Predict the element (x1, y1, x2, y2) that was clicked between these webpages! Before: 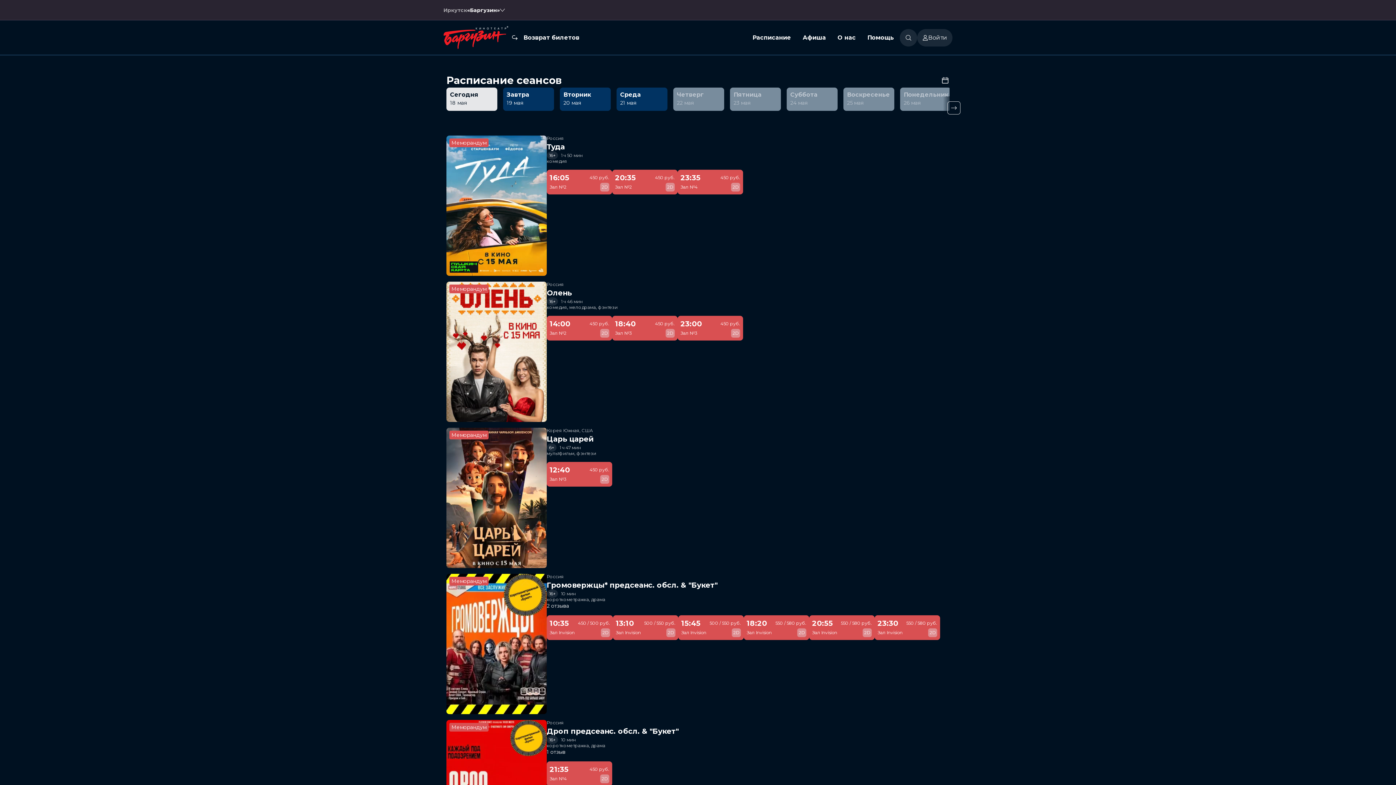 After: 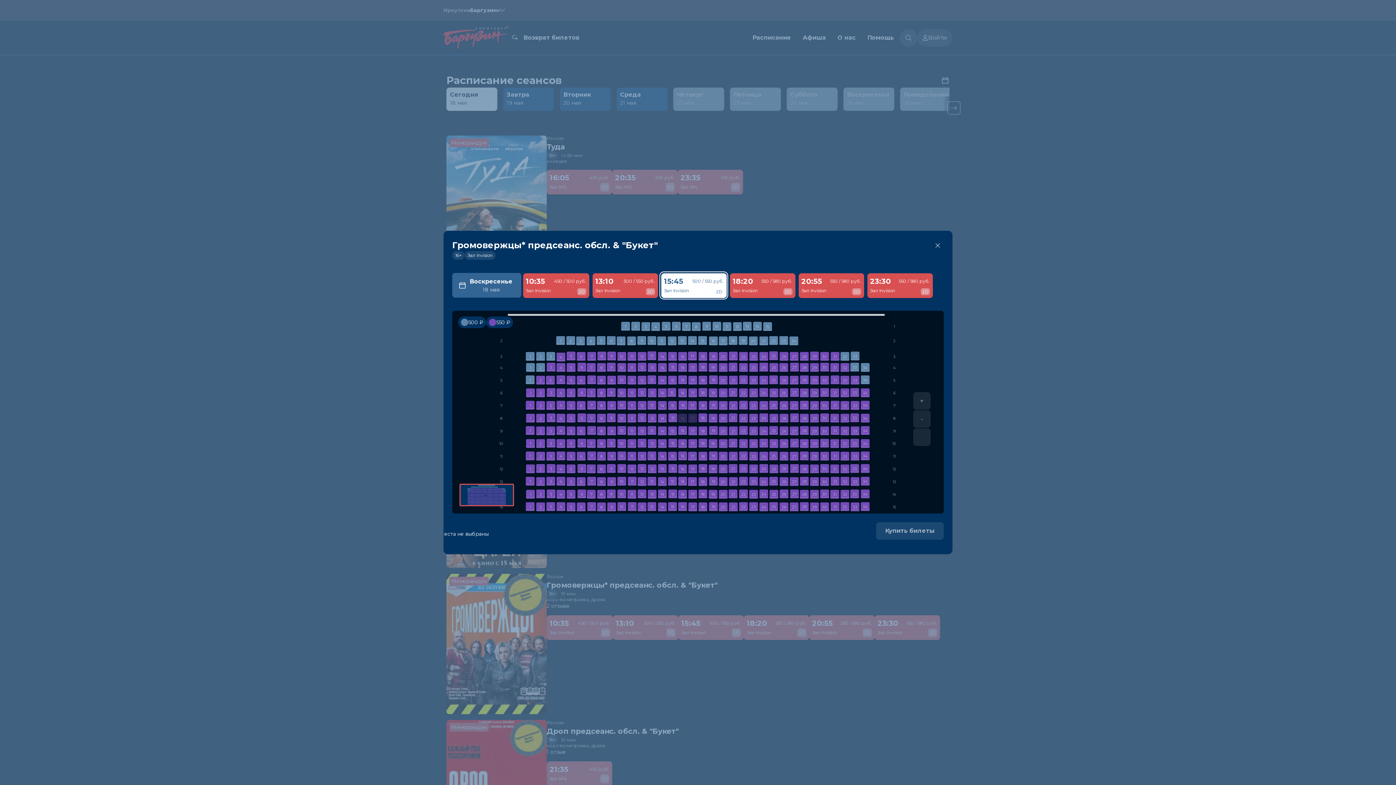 Action: bbox: (678, 615, 744, 640) label: 15:45
Зал Invision
500 / 550 руб.
2D